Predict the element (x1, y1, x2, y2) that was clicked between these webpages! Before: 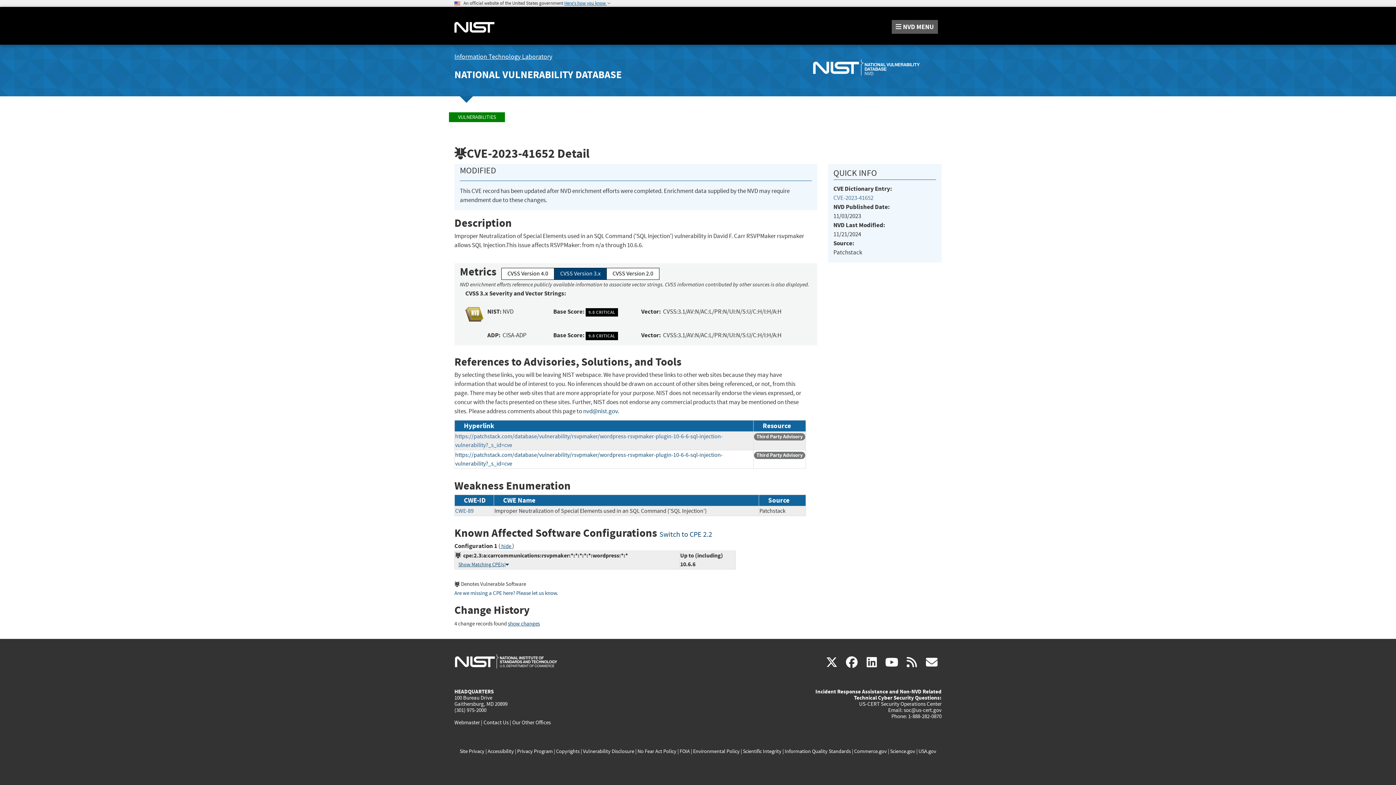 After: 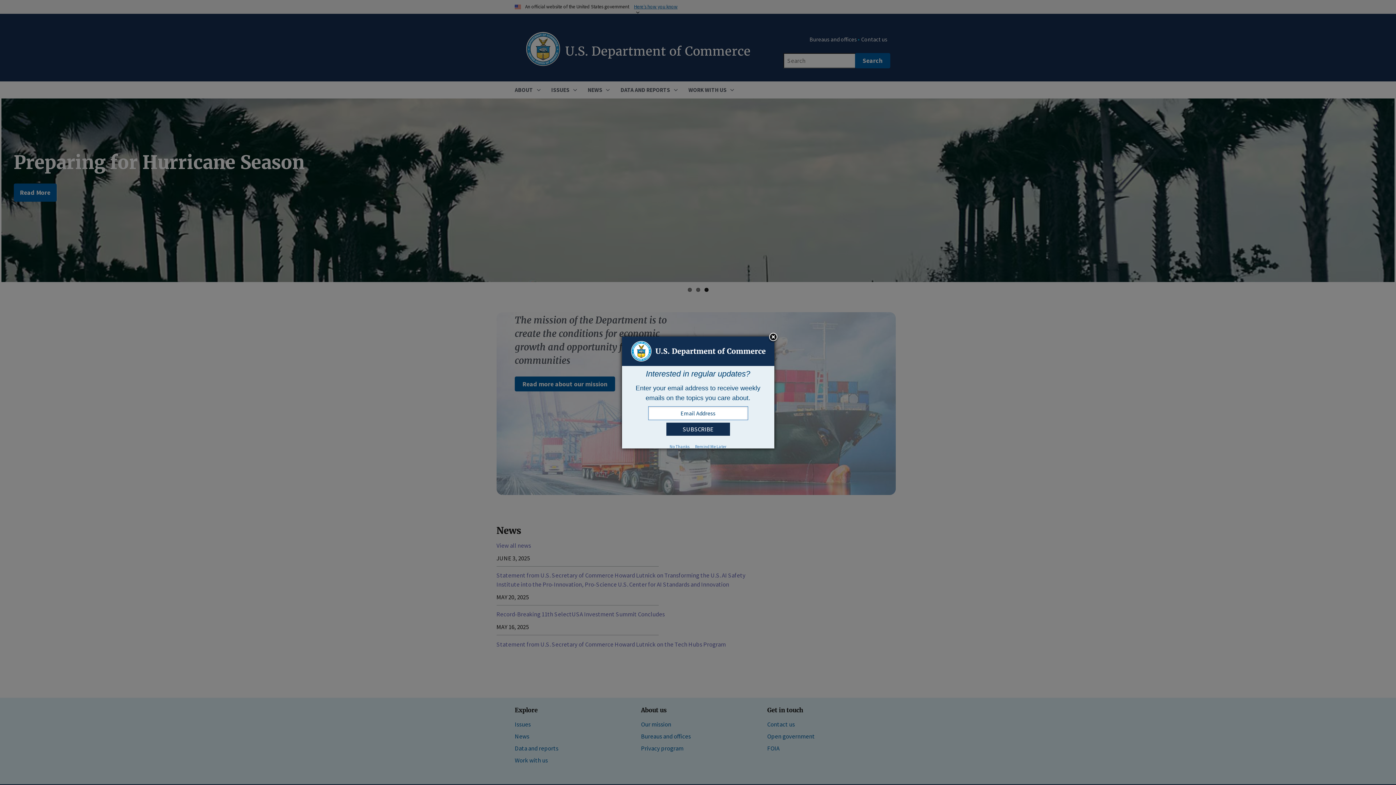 Action: bbox: (854, 748, 887, 755) label: Commerce.gov